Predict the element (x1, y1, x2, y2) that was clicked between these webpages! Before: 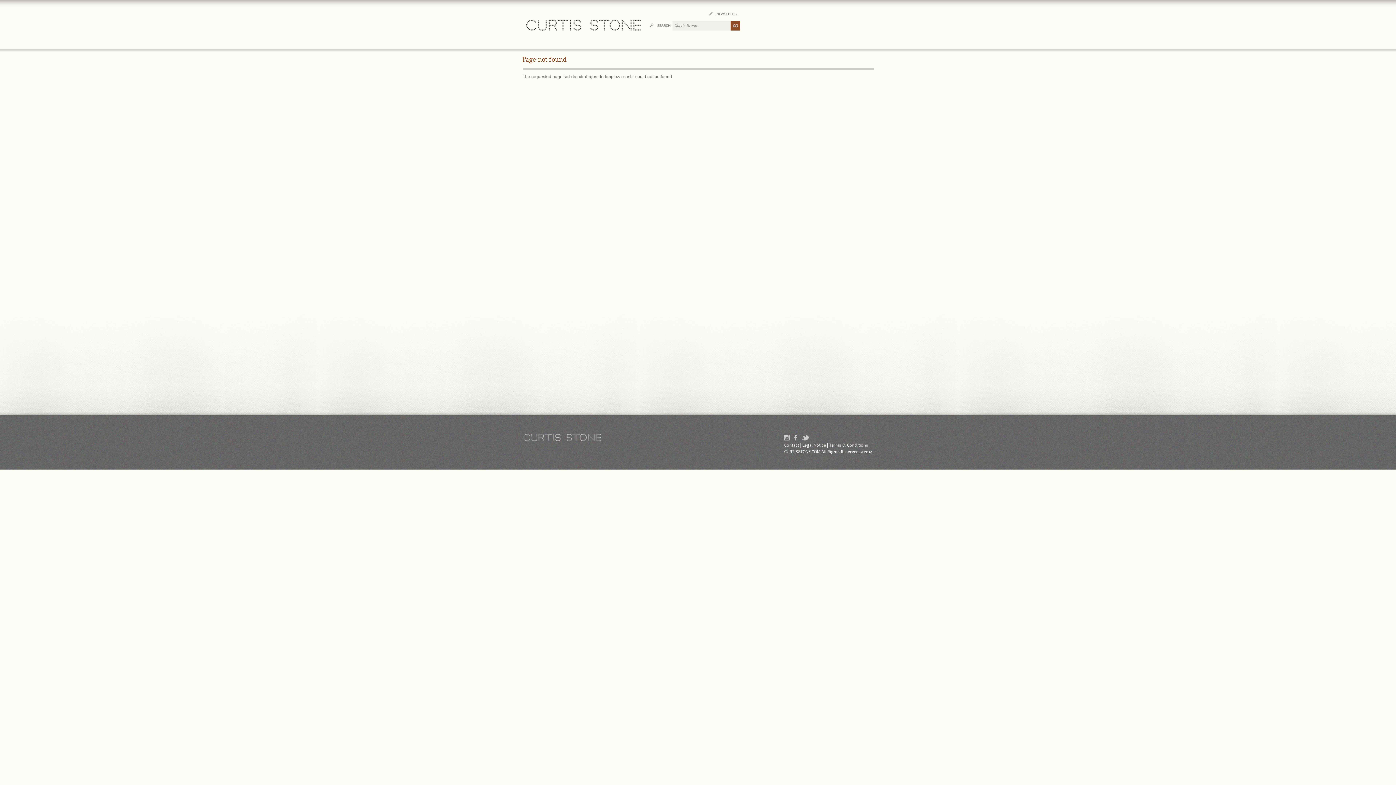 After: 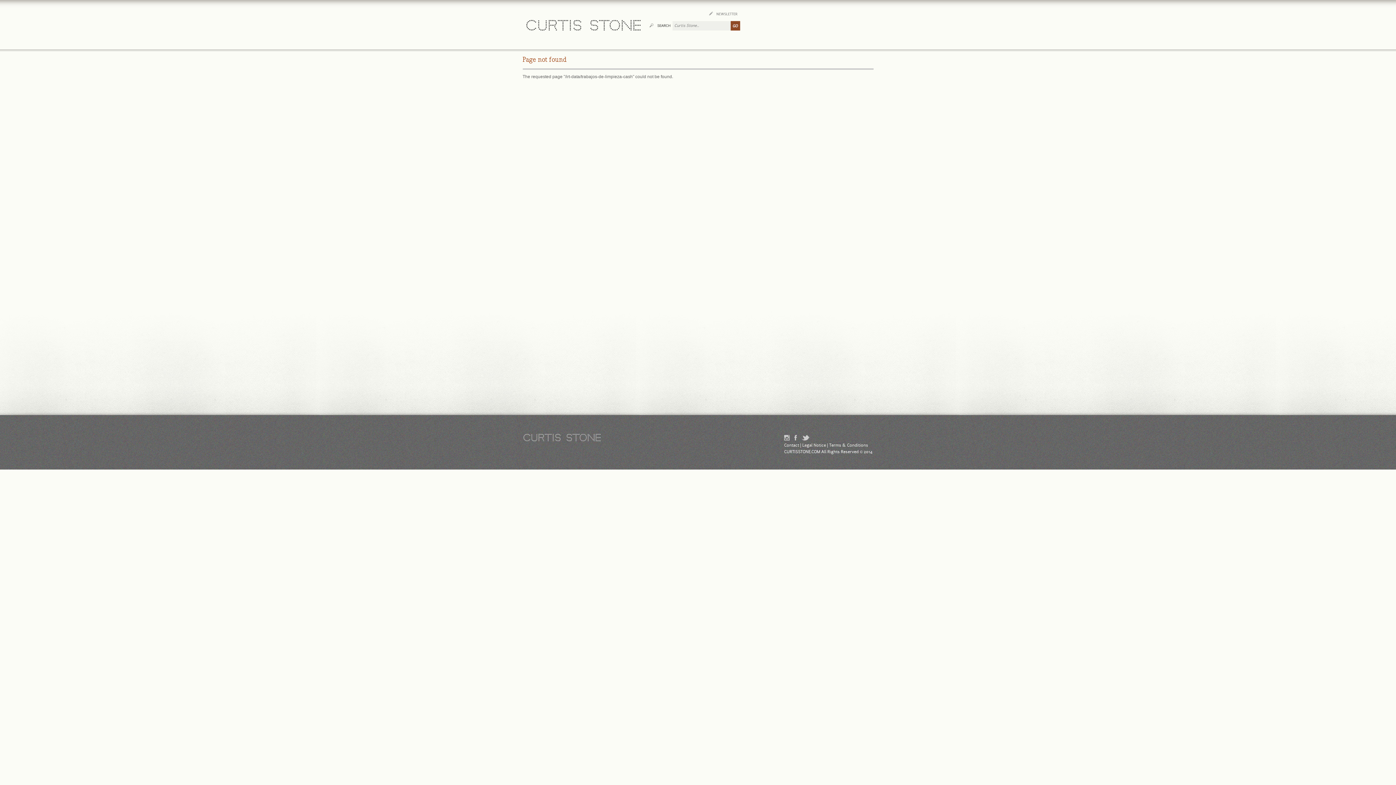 Action: label:   bbox: (794, 436, 801, 441)